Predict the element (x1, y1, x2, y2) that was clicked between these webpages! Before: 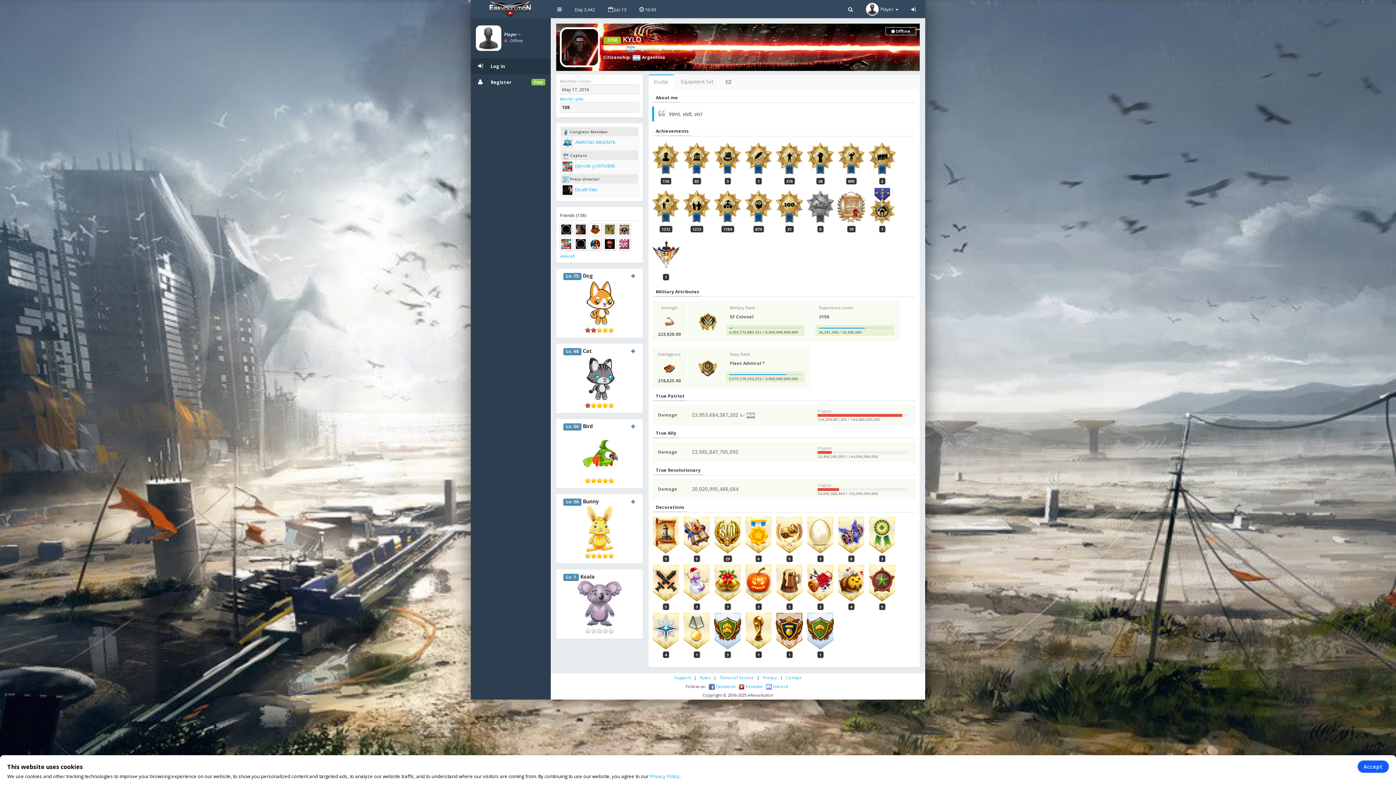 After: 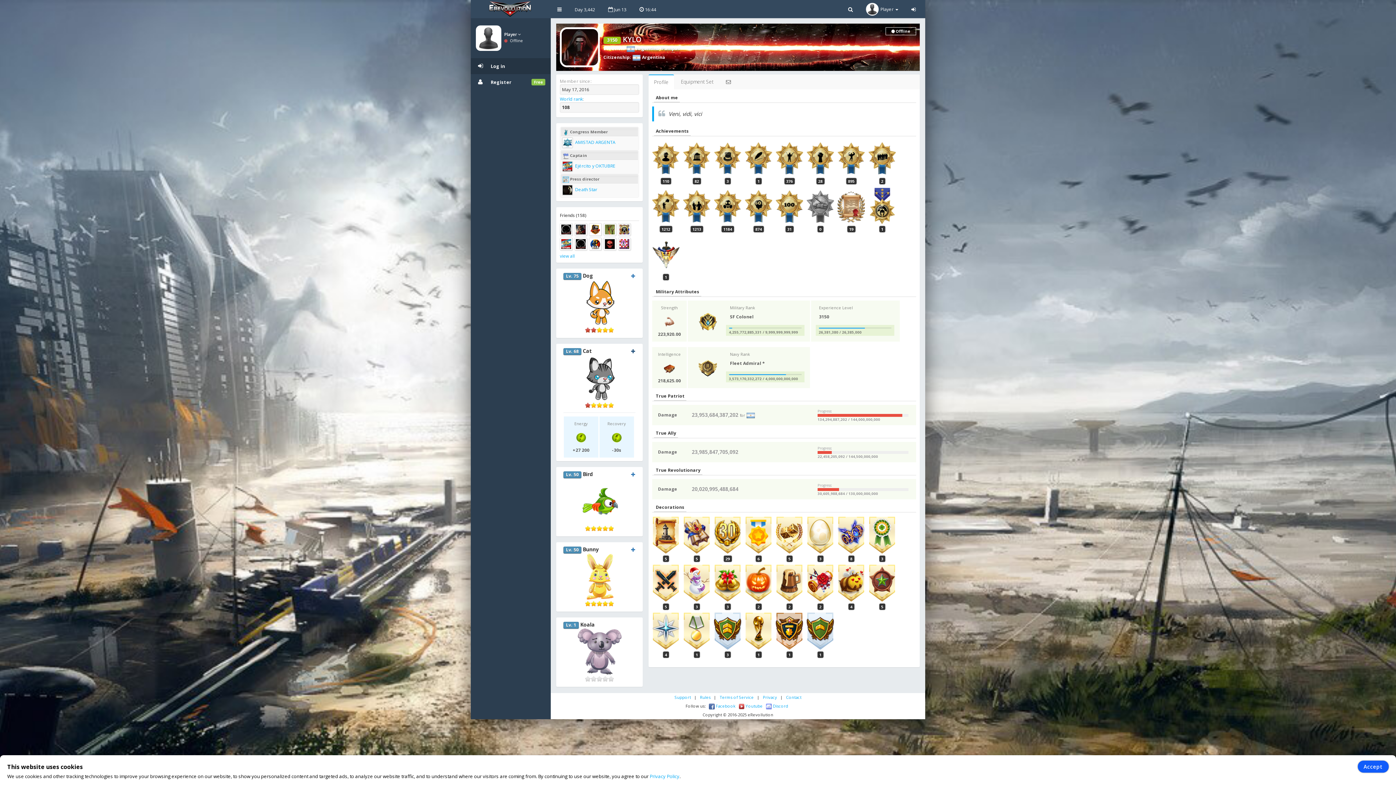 Action: bbox: (630, 348, 636, 355)